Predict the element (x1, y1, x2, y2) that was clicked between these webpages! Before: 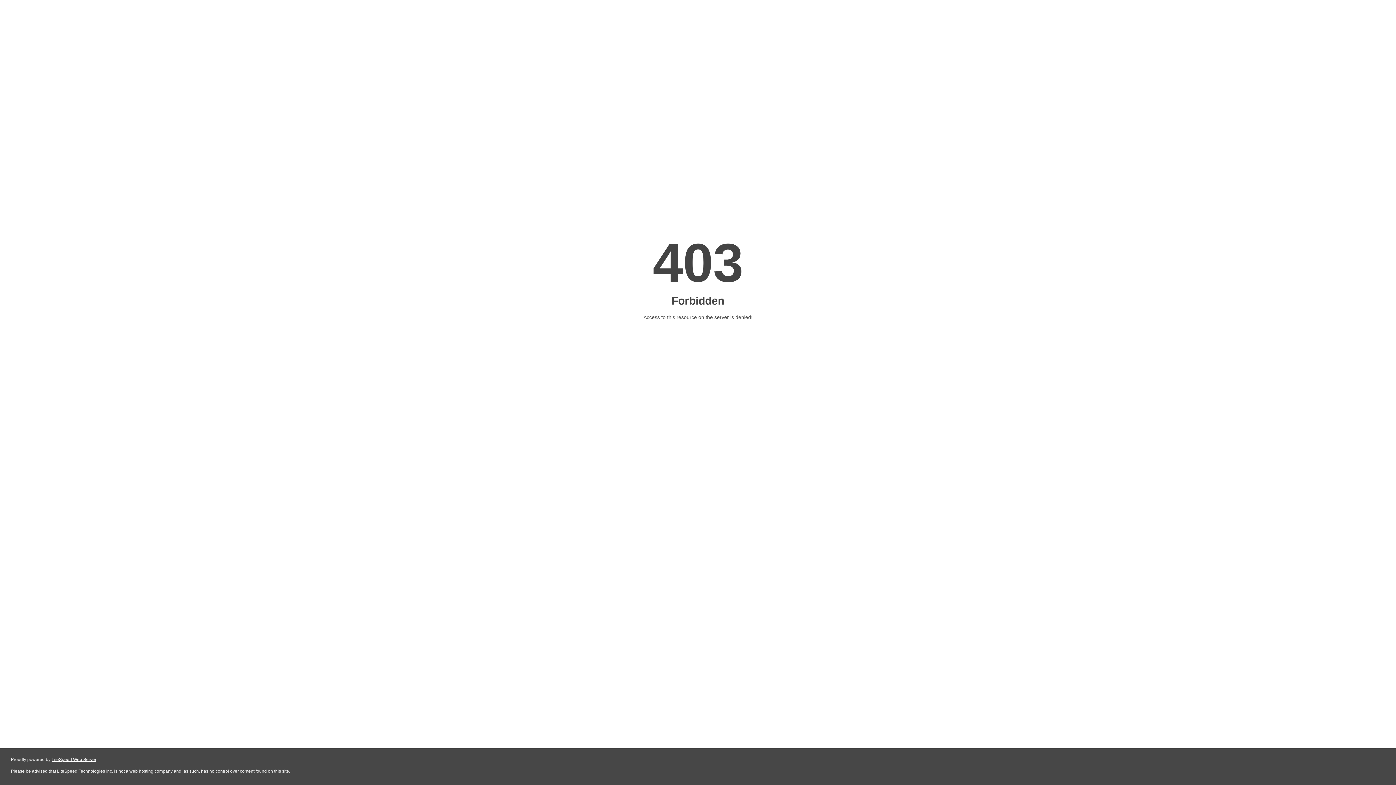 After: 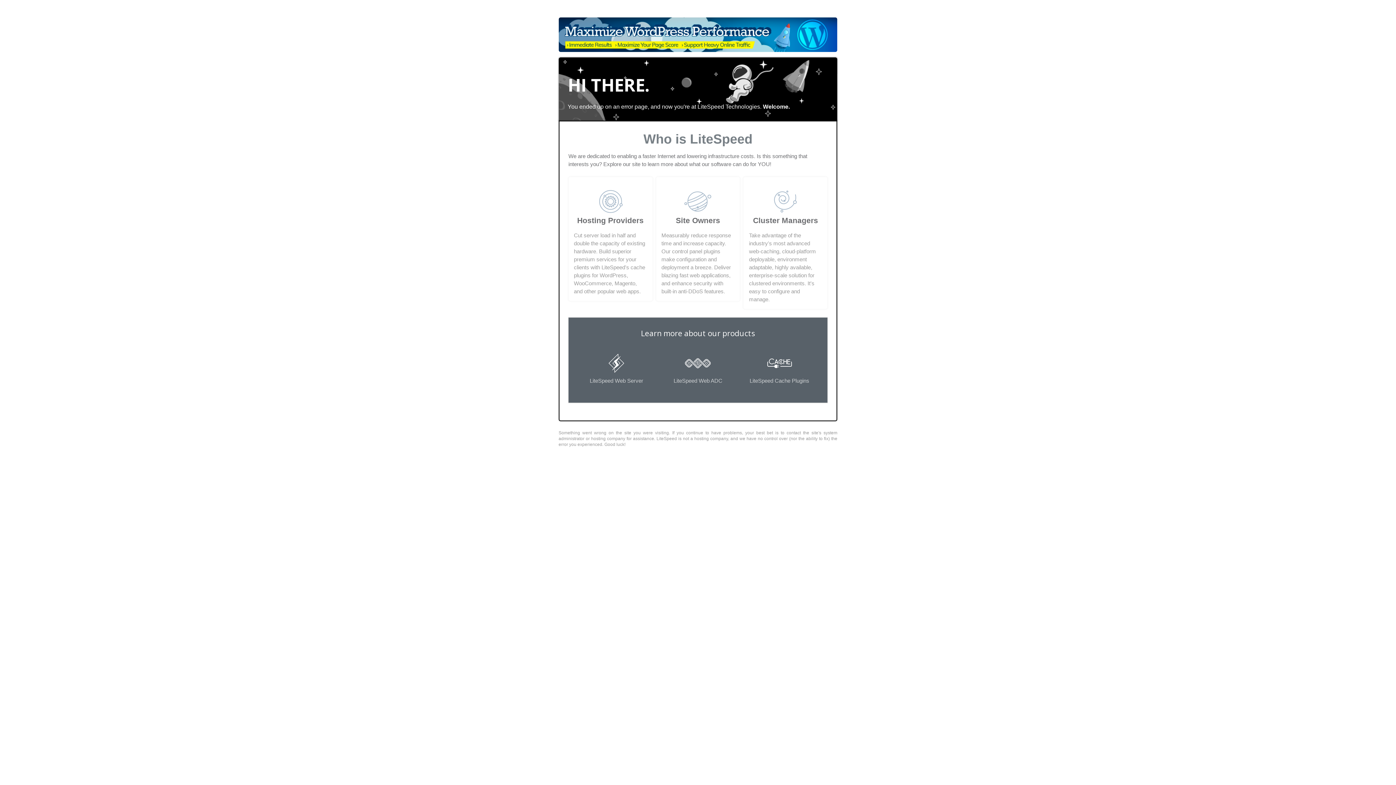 Action: label: LiteSpeed Web Server bbox: (51, 757, 96, 762)